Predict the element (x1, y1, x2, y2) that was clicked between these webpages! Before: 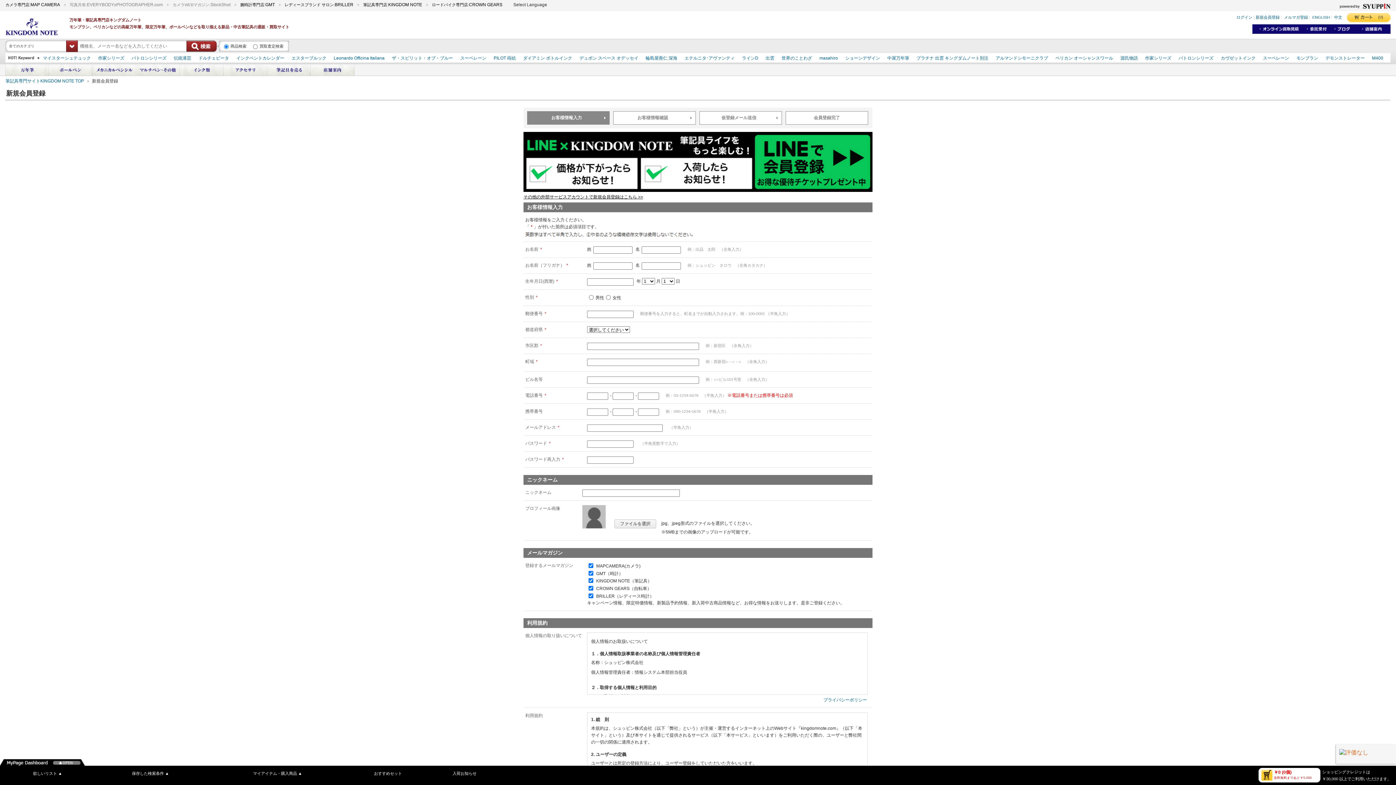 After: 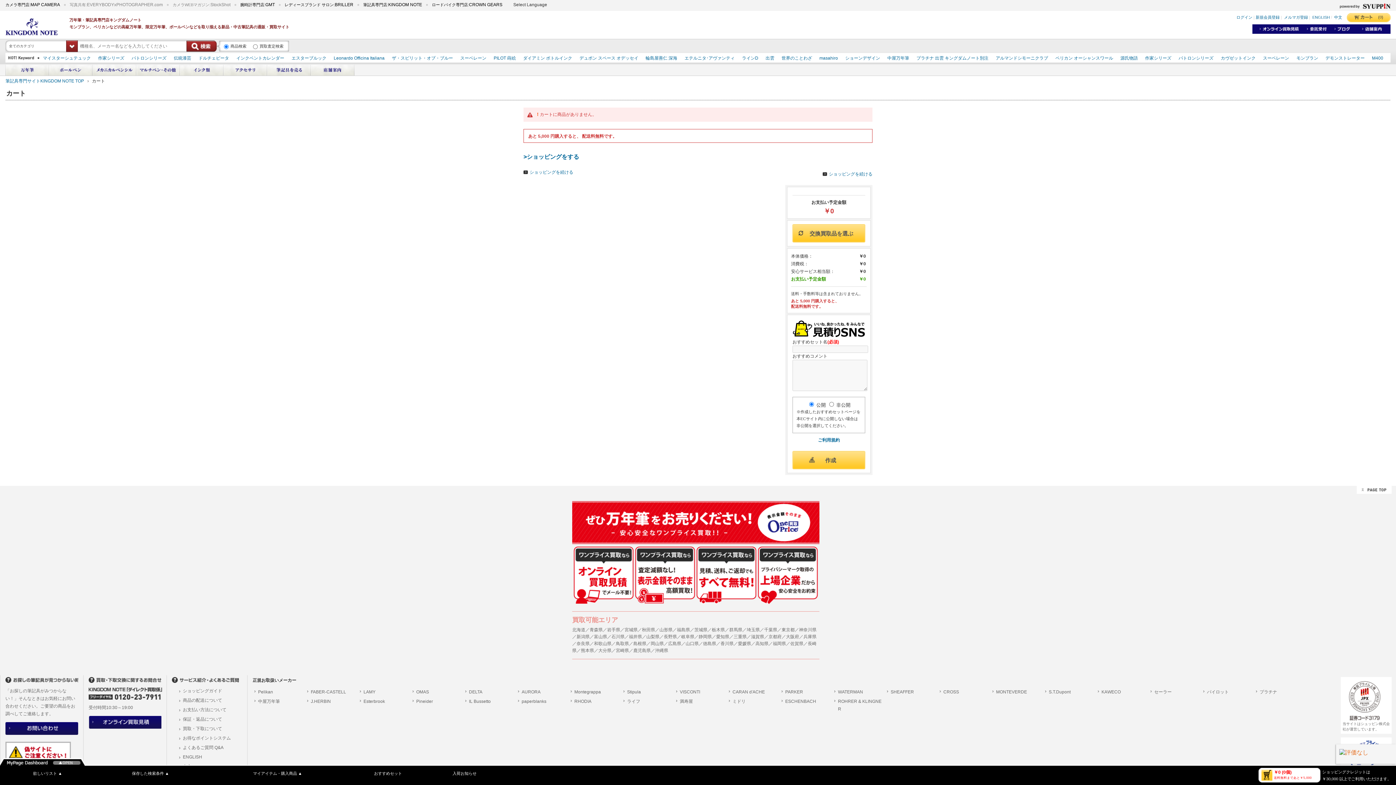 Action: bbox: (1347, 13, 1390, 22) label: (0)